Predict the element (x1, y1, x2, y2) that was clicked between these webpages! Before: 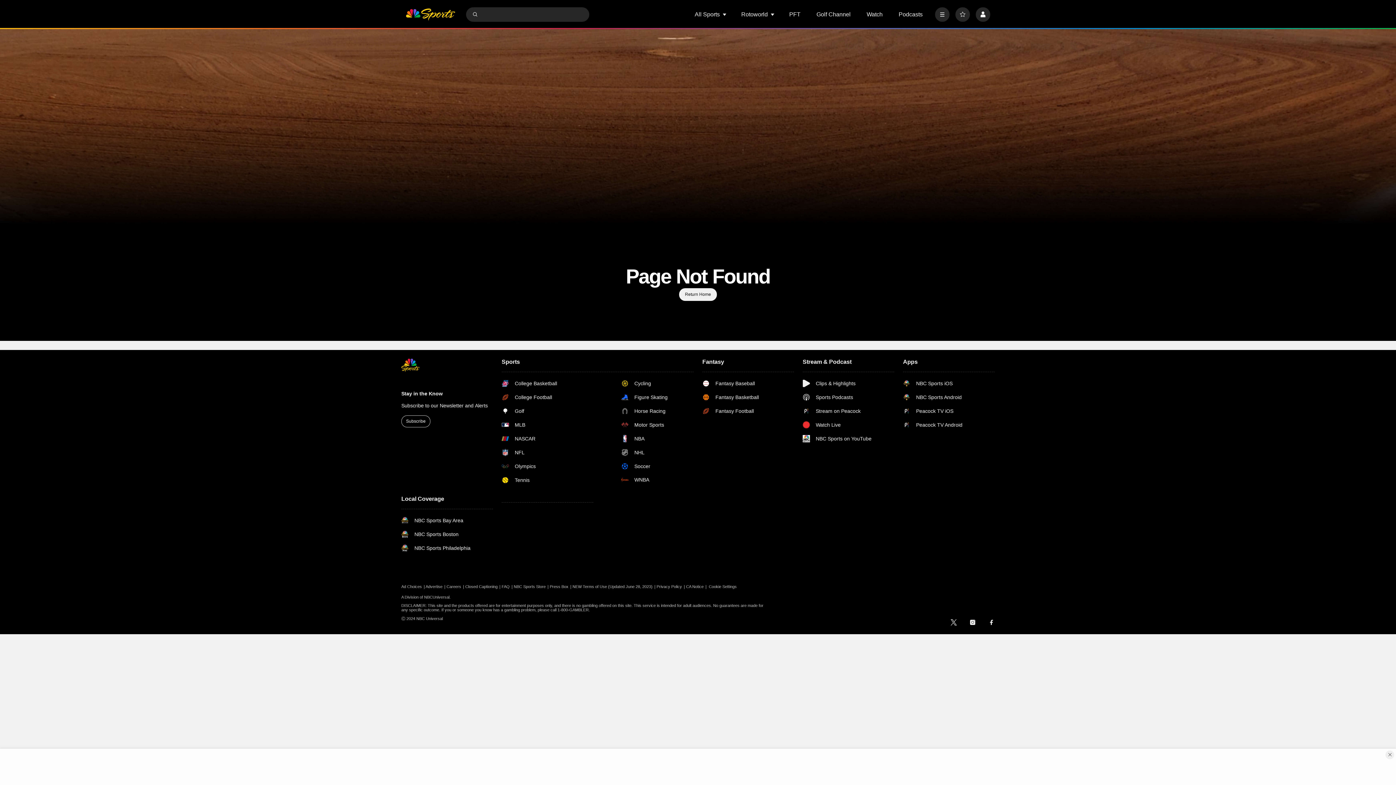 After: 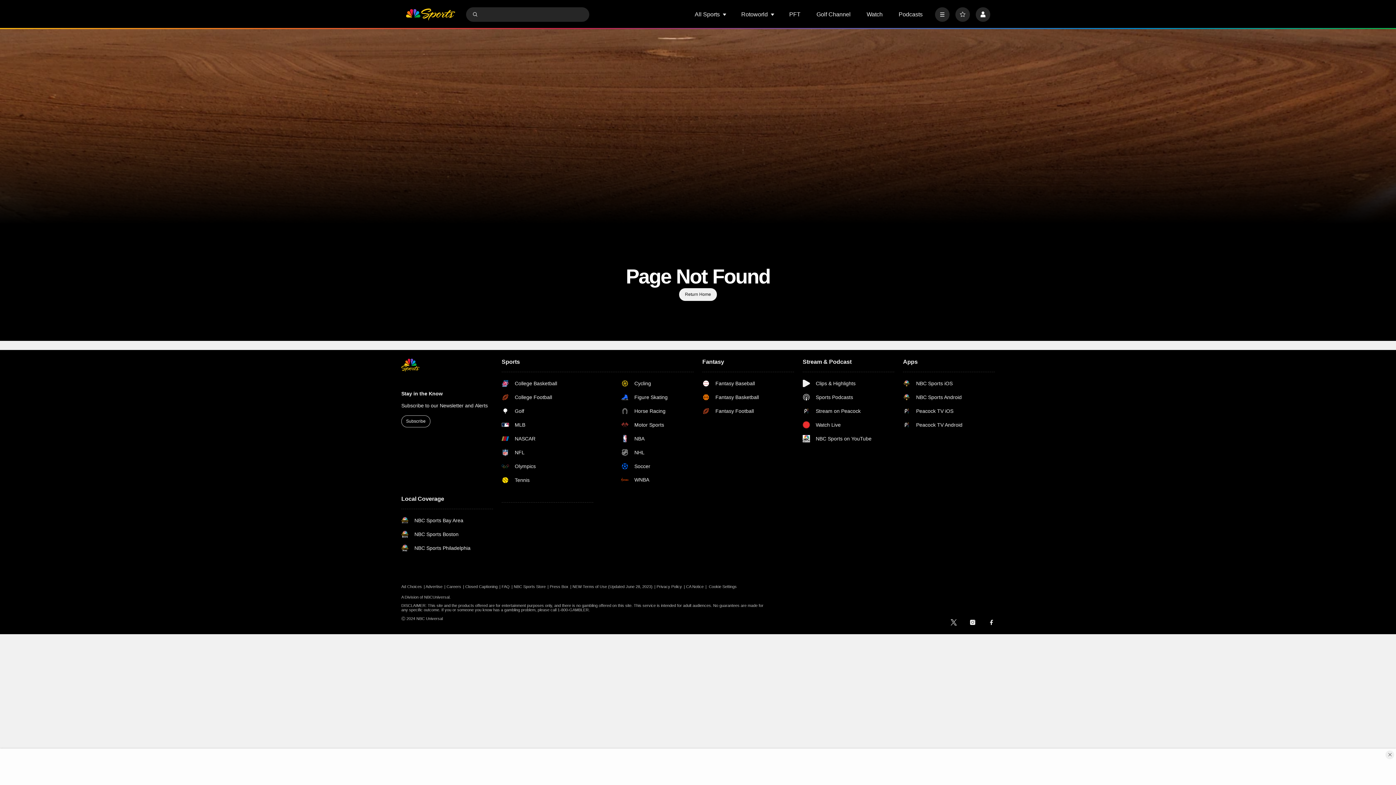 Action: label: Privacy Policy bbox: (656, 584, 685, 589)